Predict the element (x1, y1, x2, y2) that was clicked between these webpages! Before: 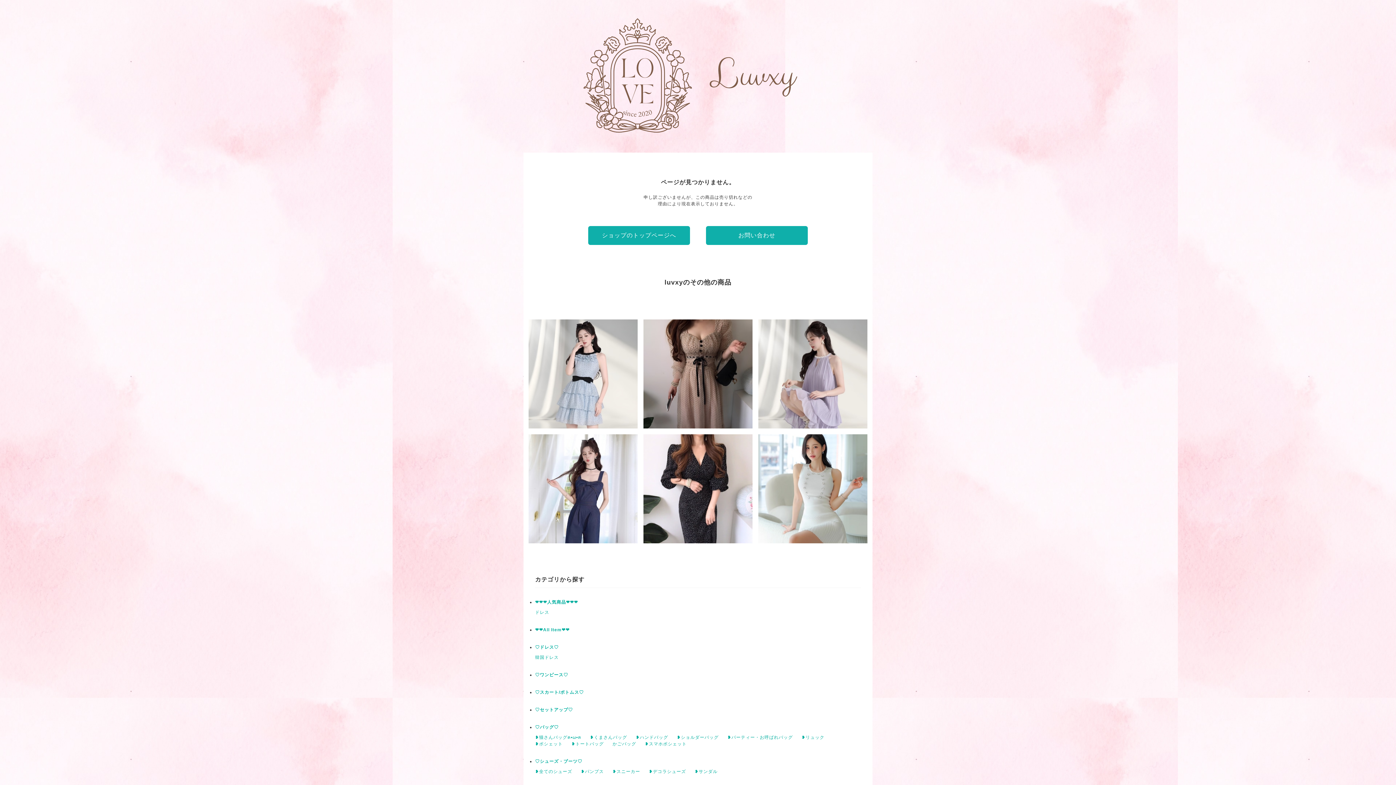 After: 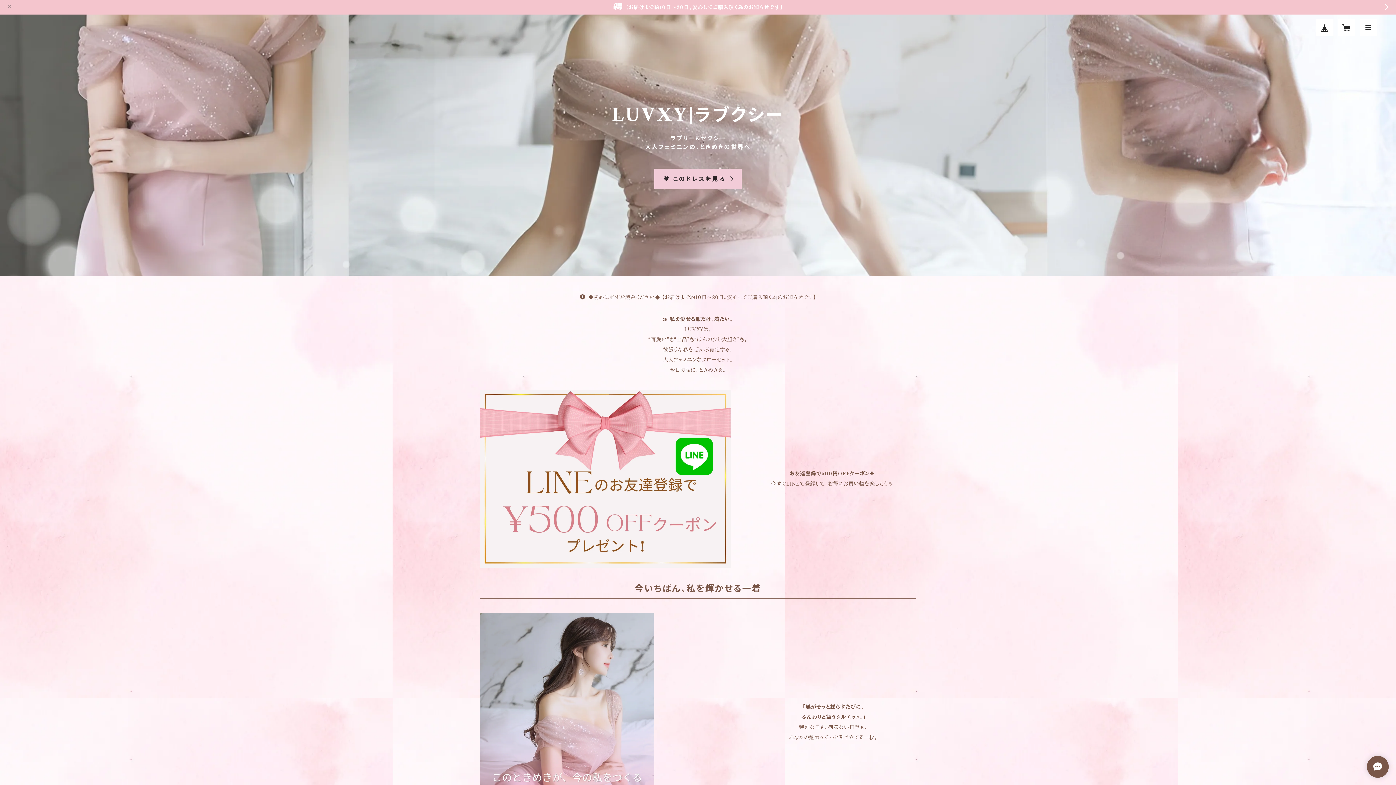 Action: label: ショップのトップページへ bbox: (588, 226, 690, 245)